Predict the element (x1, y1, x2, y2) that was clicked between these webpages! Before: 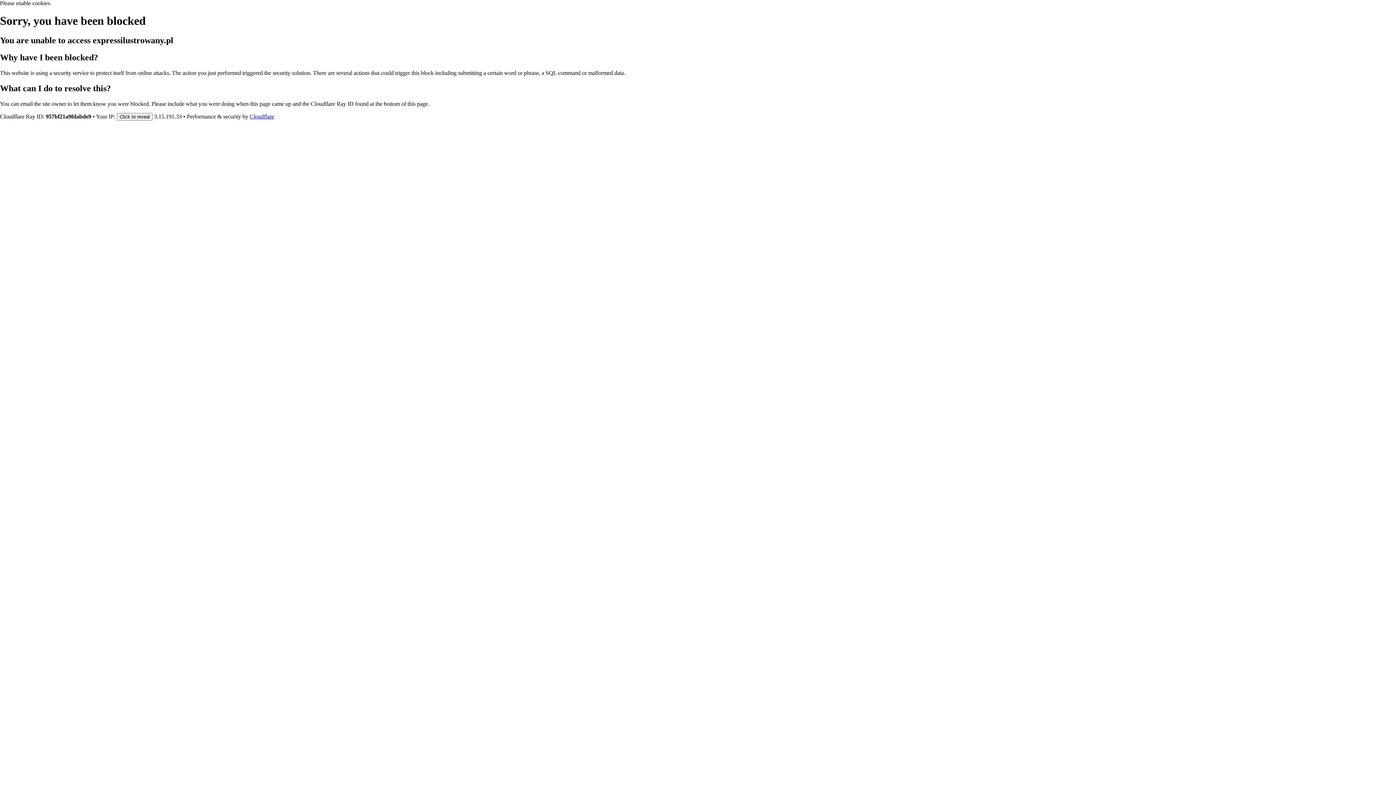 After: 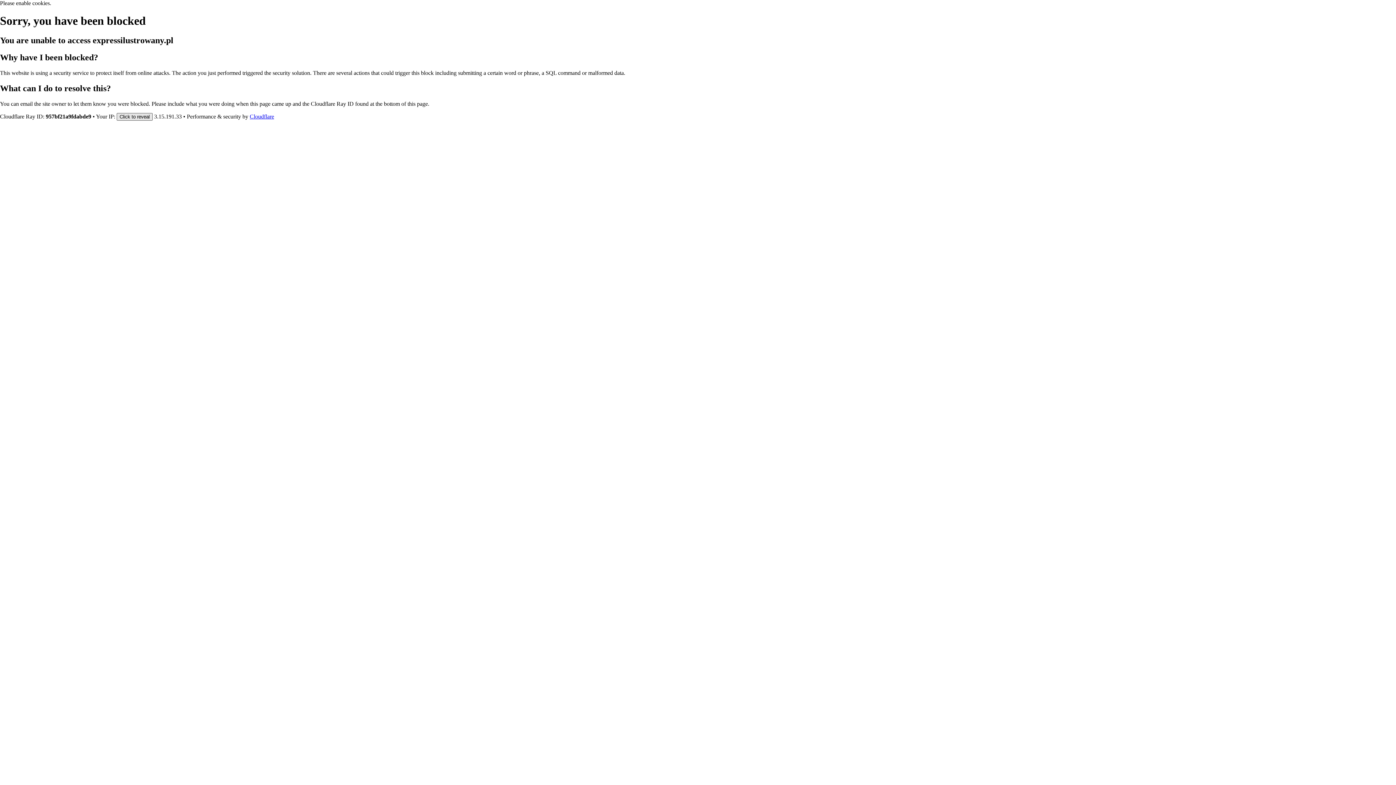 Action: bbox: (116, 112, 152, 120) label: Click to reveal